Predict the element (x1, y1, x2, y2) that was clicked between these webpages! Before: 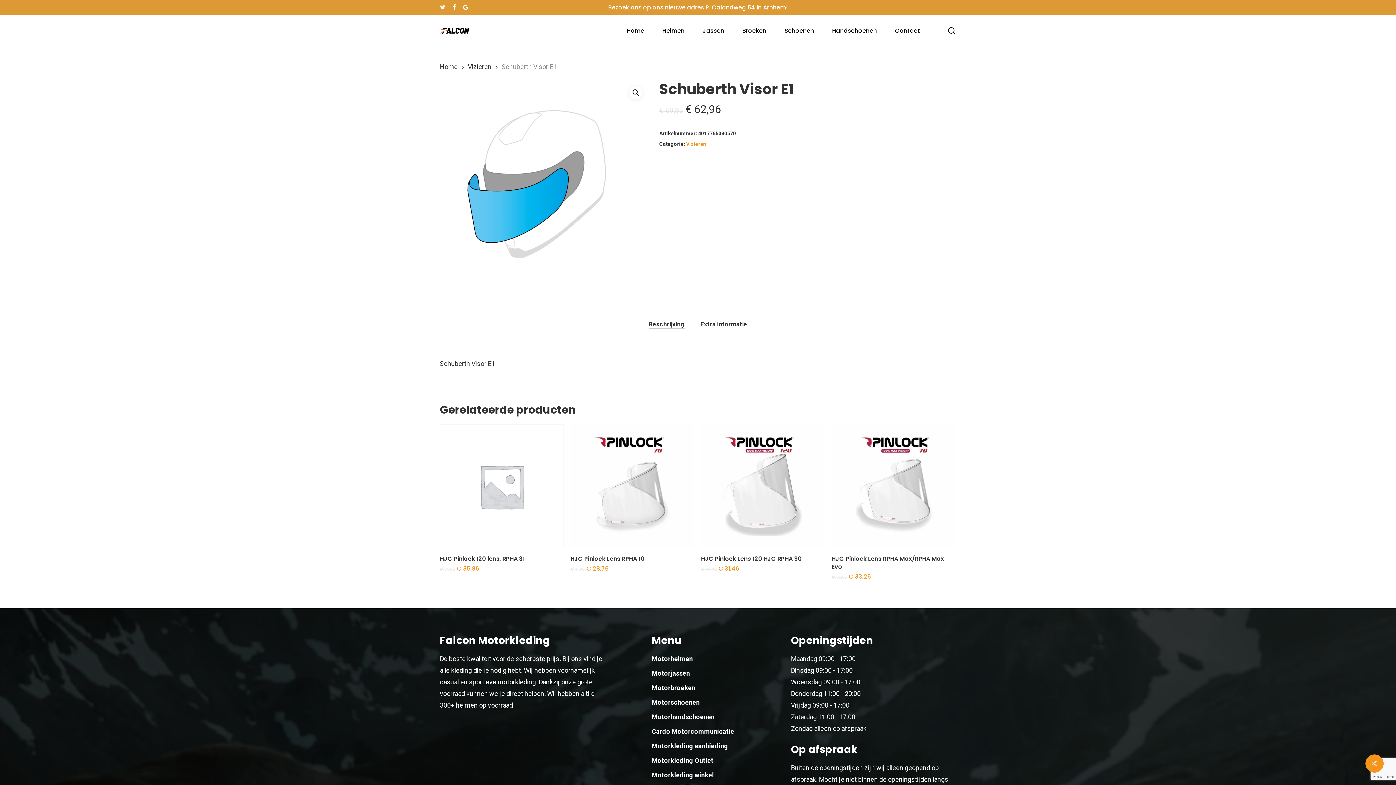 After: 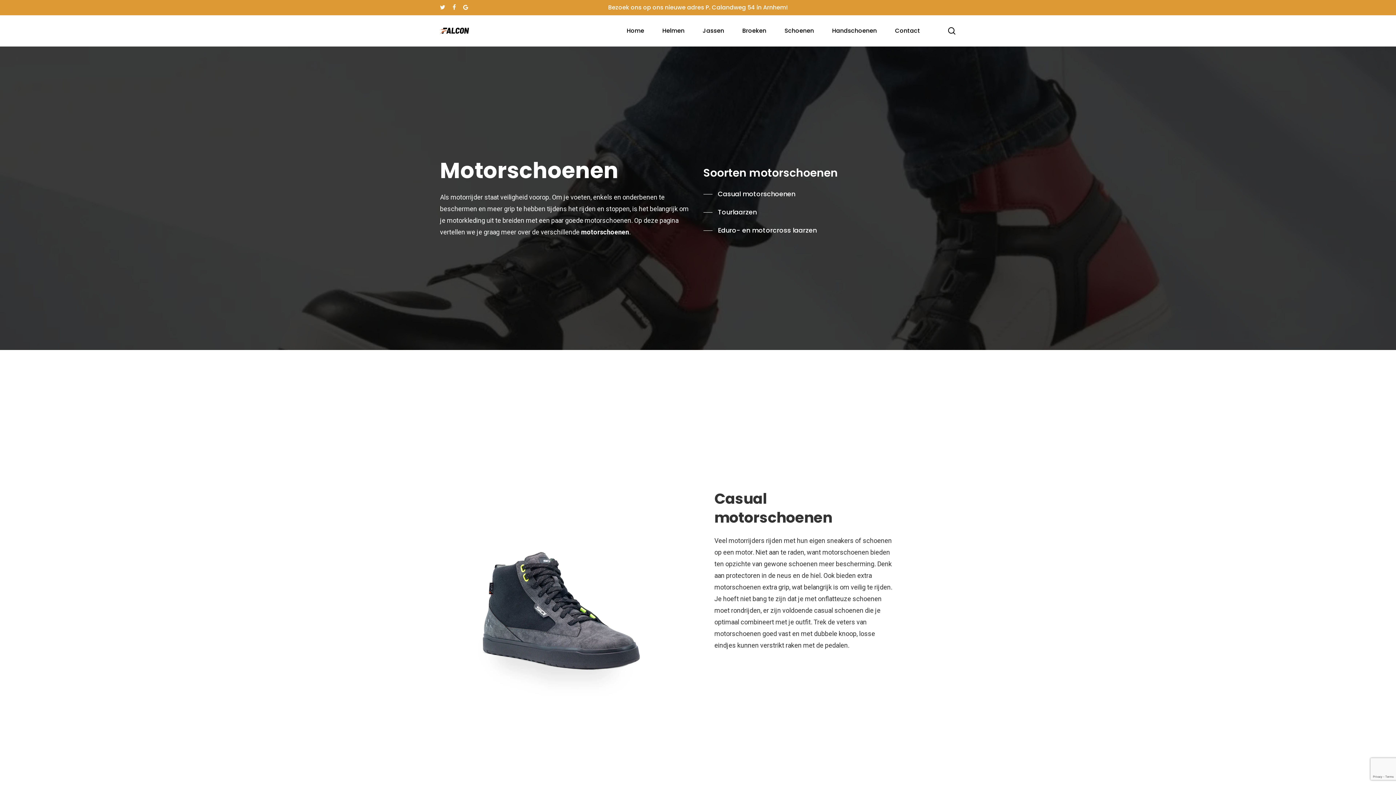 Action: bbox: (775, 28, 823, 33) label: Schoenen